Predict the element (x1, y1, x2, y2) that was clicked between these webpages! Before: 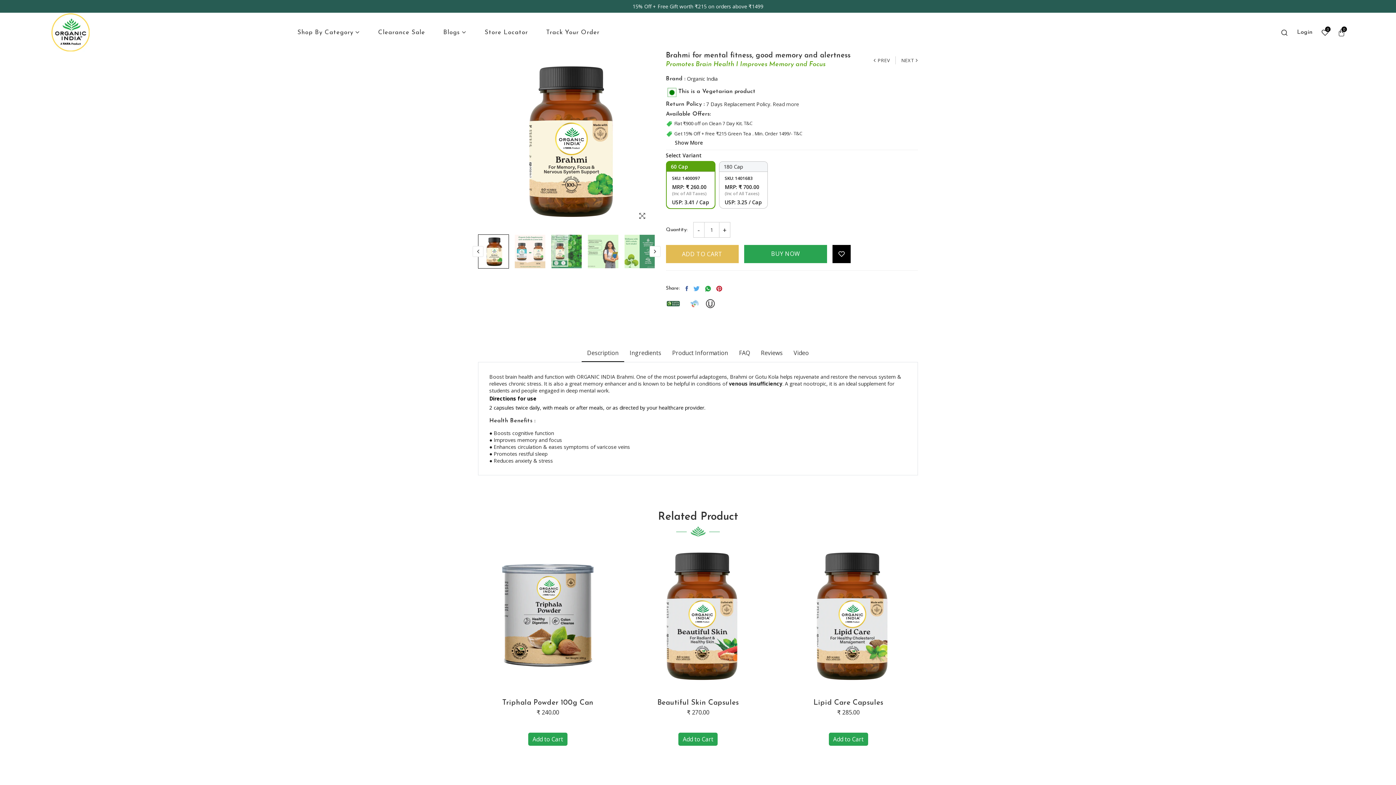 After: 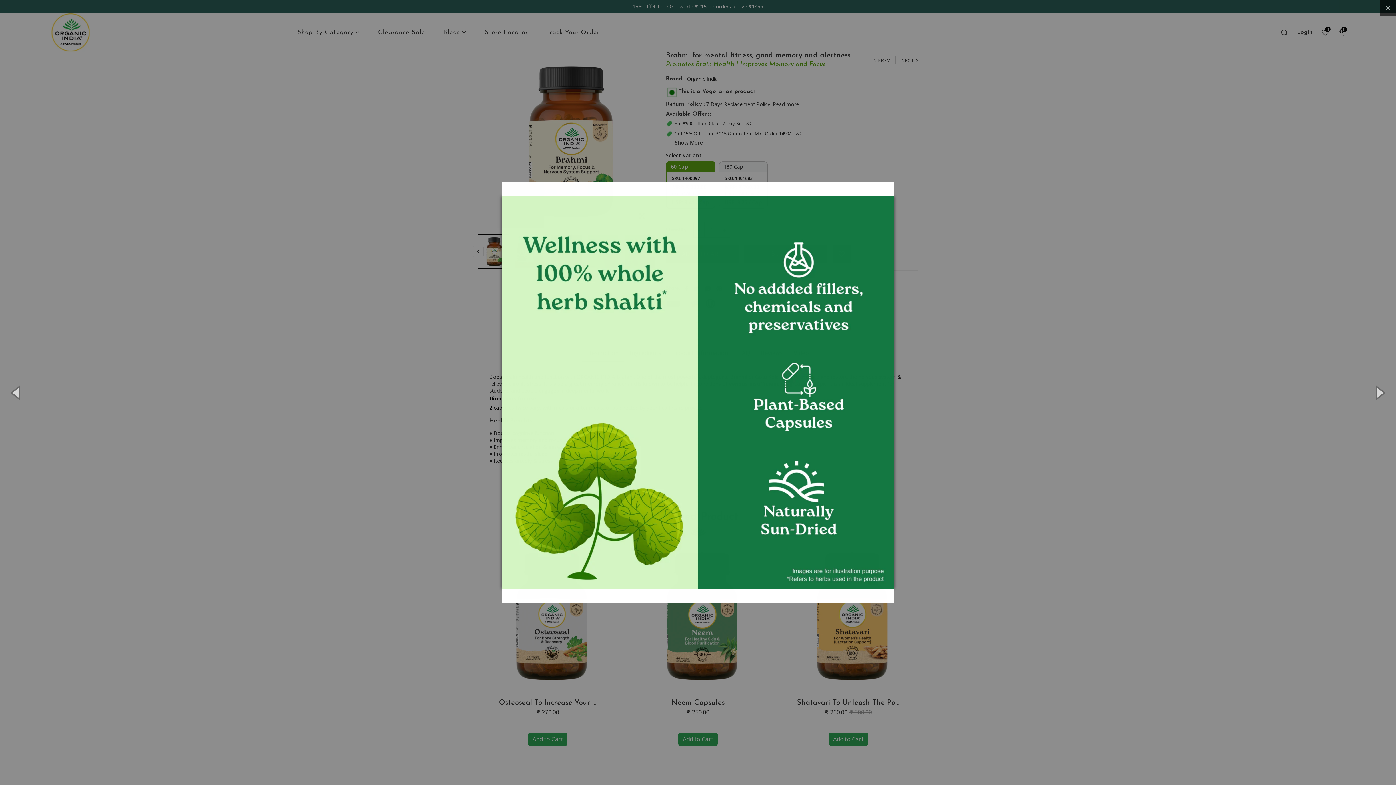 Action: bbox: (635, 209, 649, 223)